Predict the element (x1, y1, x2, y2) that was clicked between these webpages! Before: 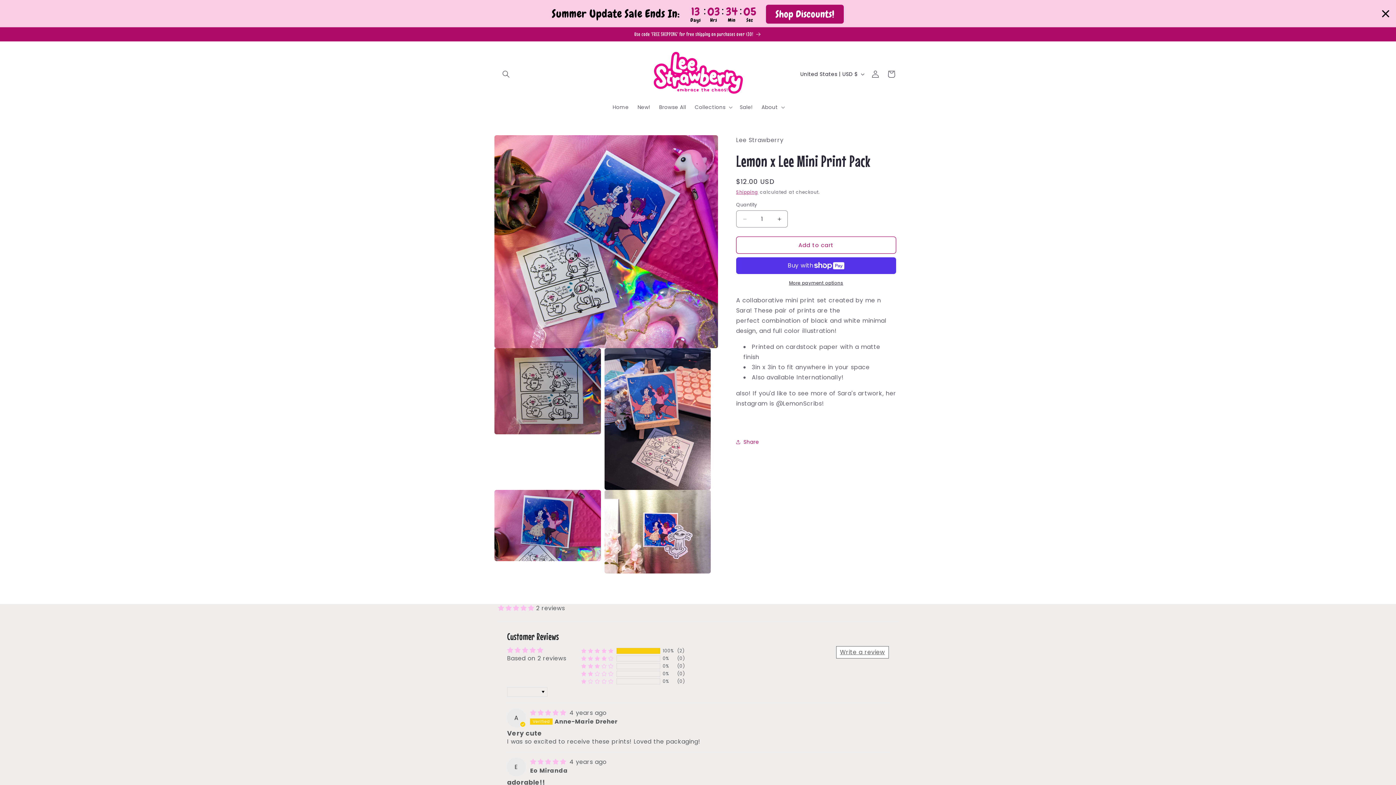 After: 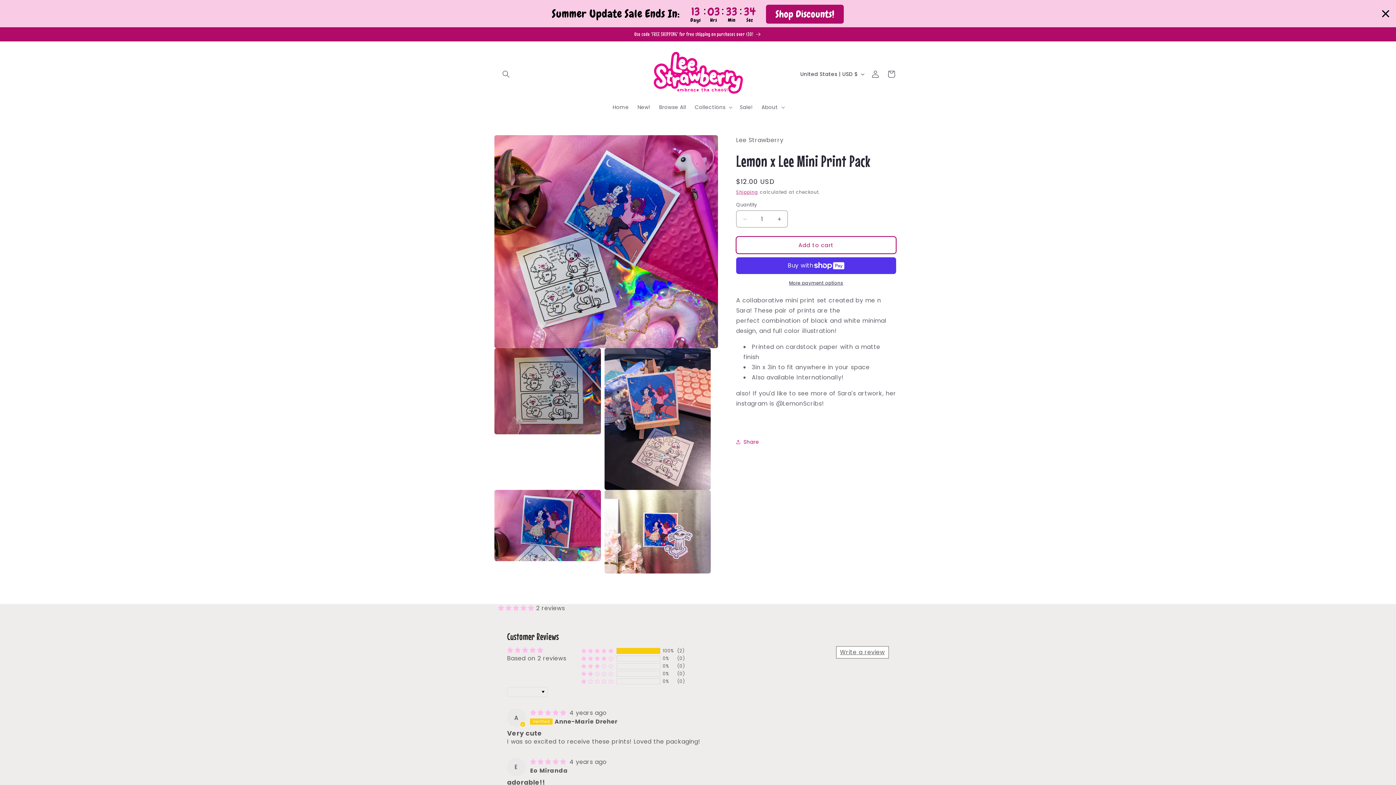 Action: label: Add to cart bbox: (736, 236, 896, 253)